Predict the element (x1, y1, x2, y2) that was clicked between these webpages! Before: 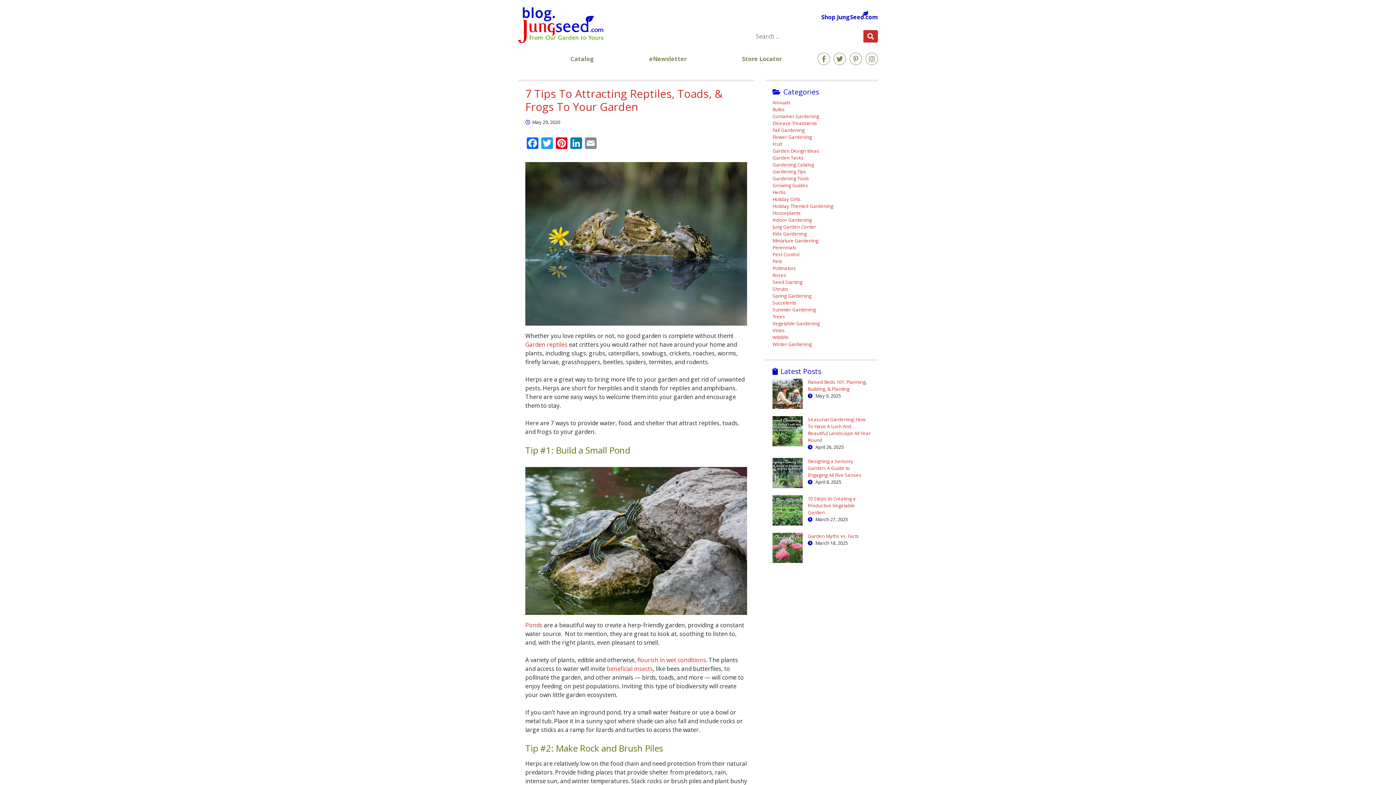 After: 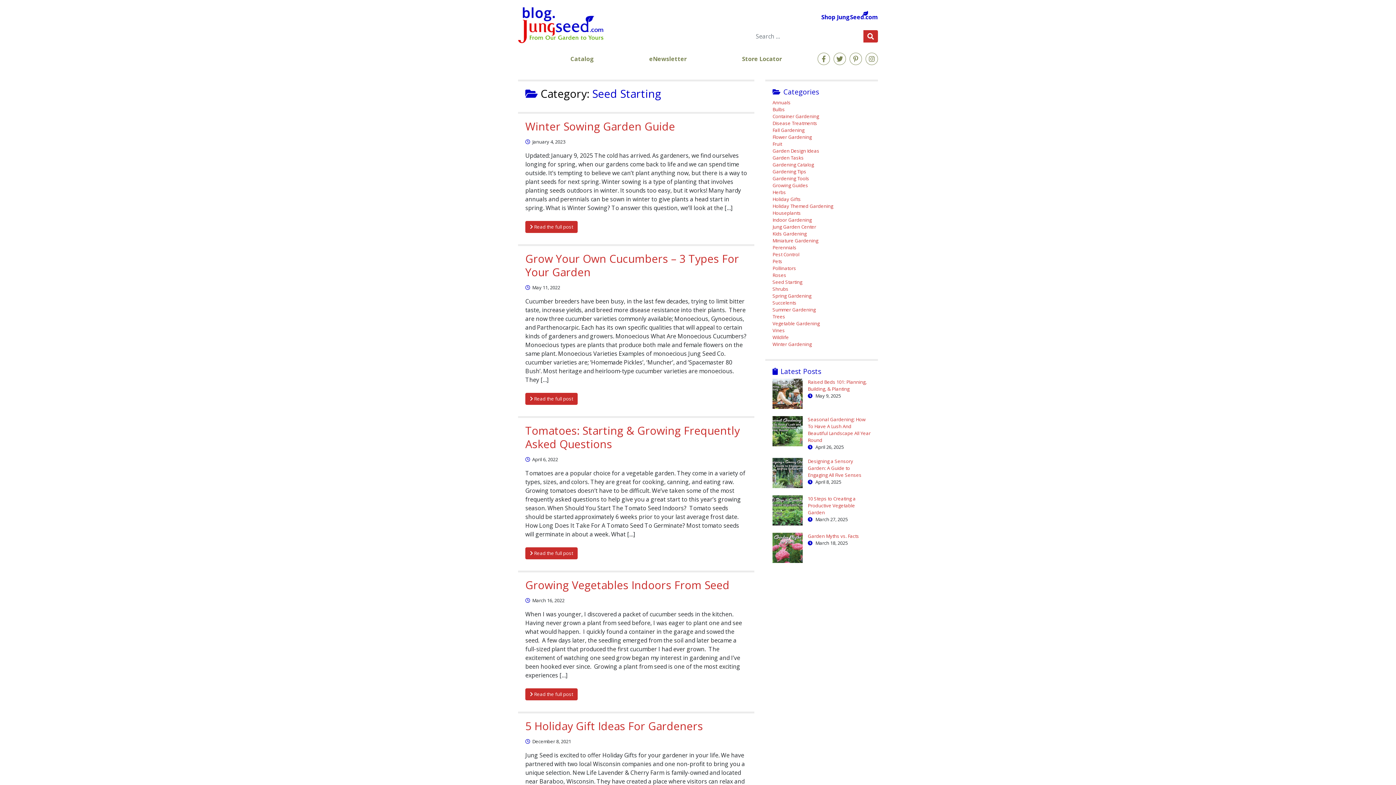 Action: label: Seed Starting bbox: (772, 278, 802, 285)